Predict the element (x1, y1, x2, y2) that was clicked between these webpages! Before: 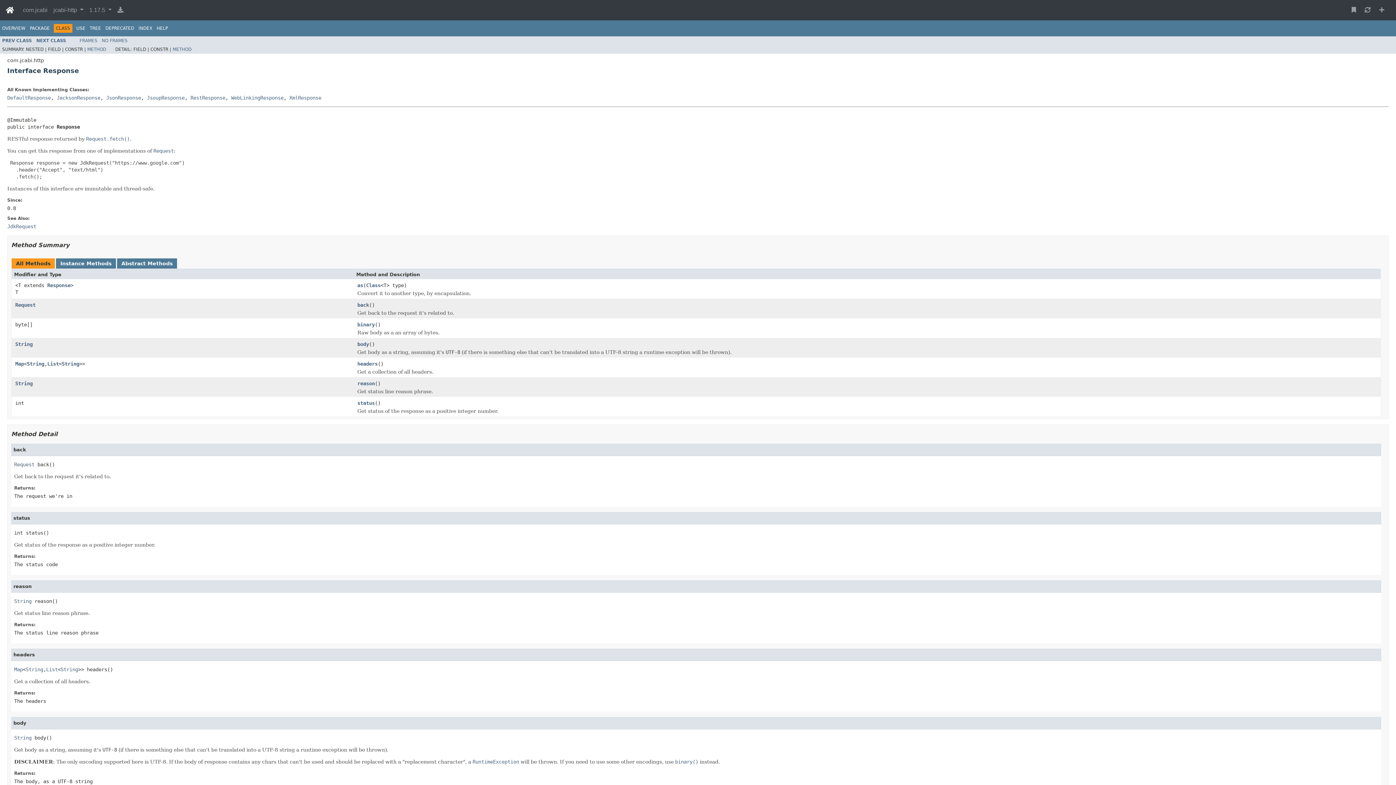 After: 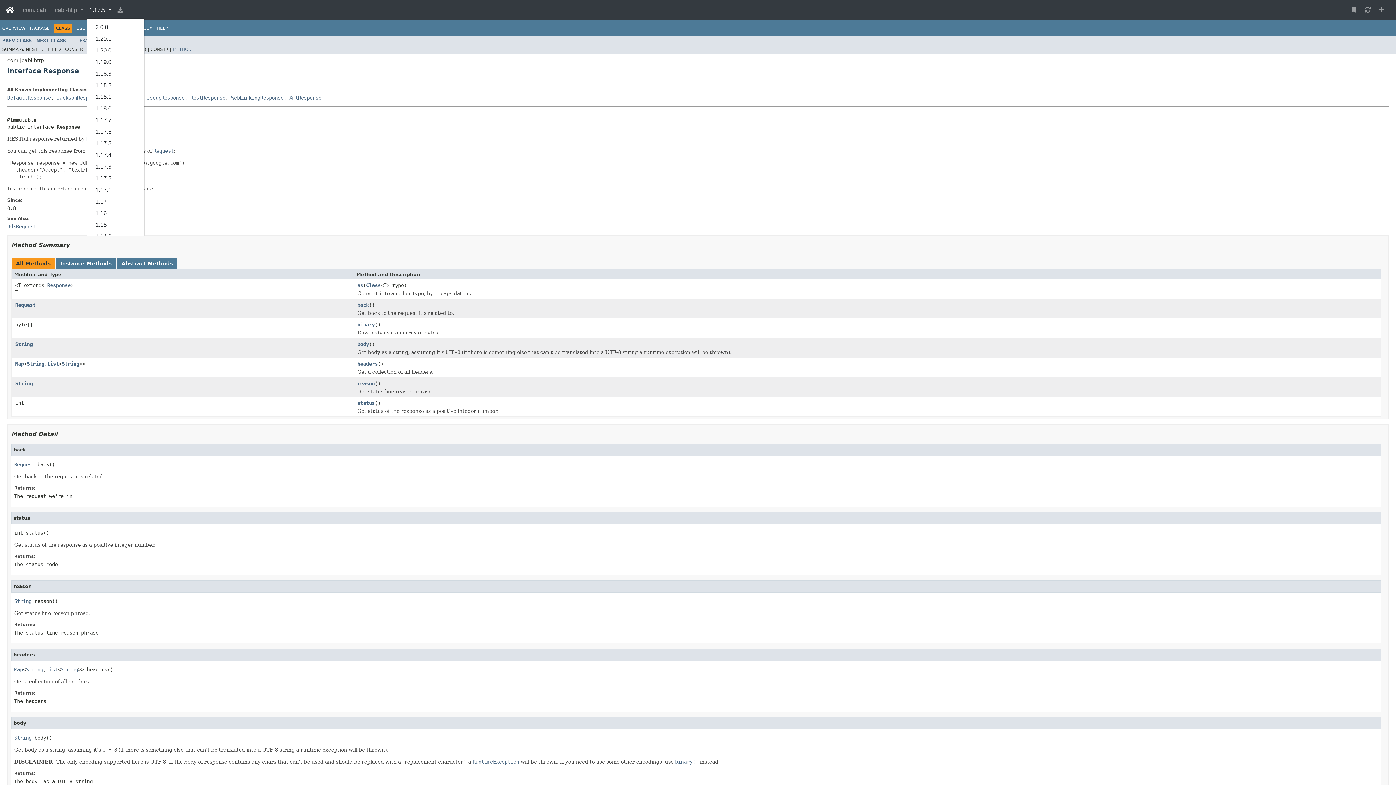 Action: bbox: (86, 2, 114, 17) label: 1.17.5 